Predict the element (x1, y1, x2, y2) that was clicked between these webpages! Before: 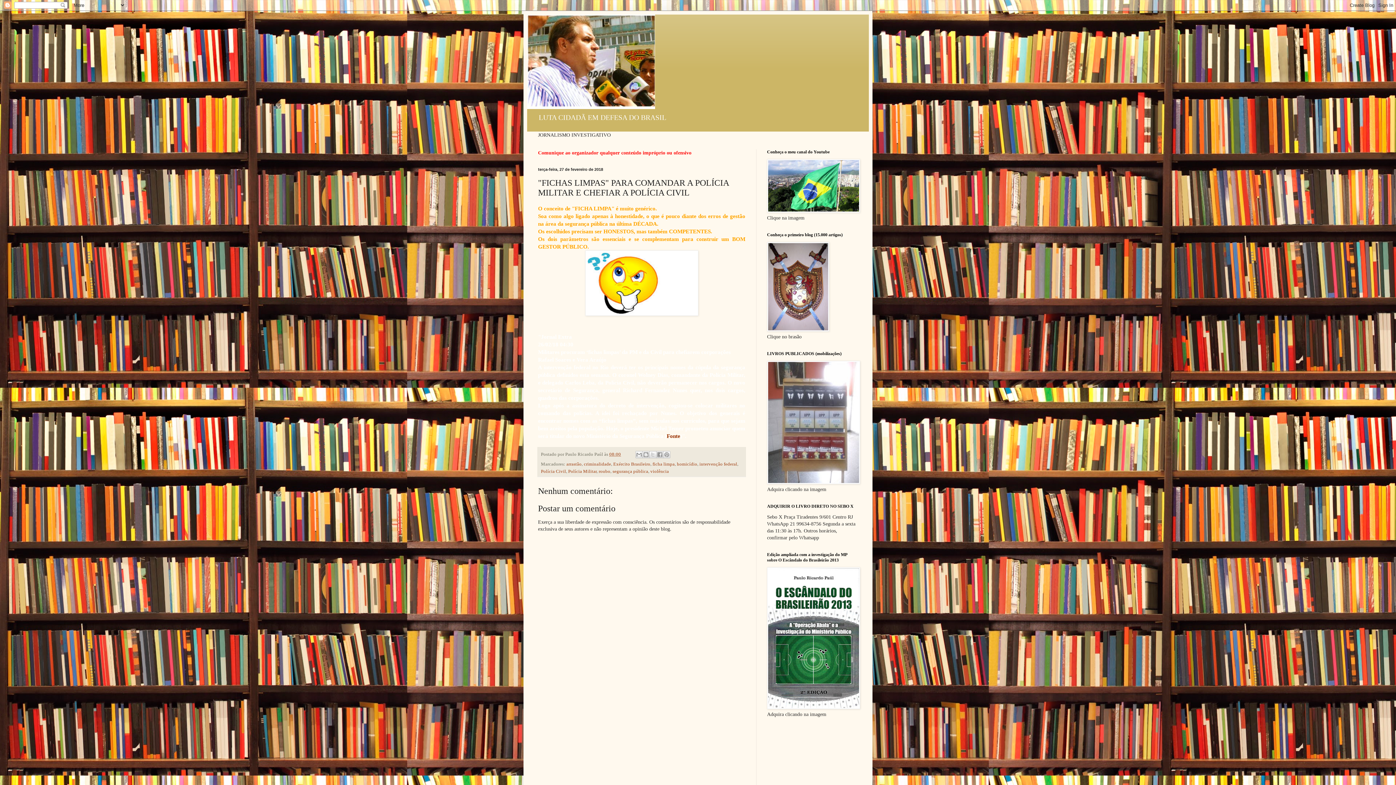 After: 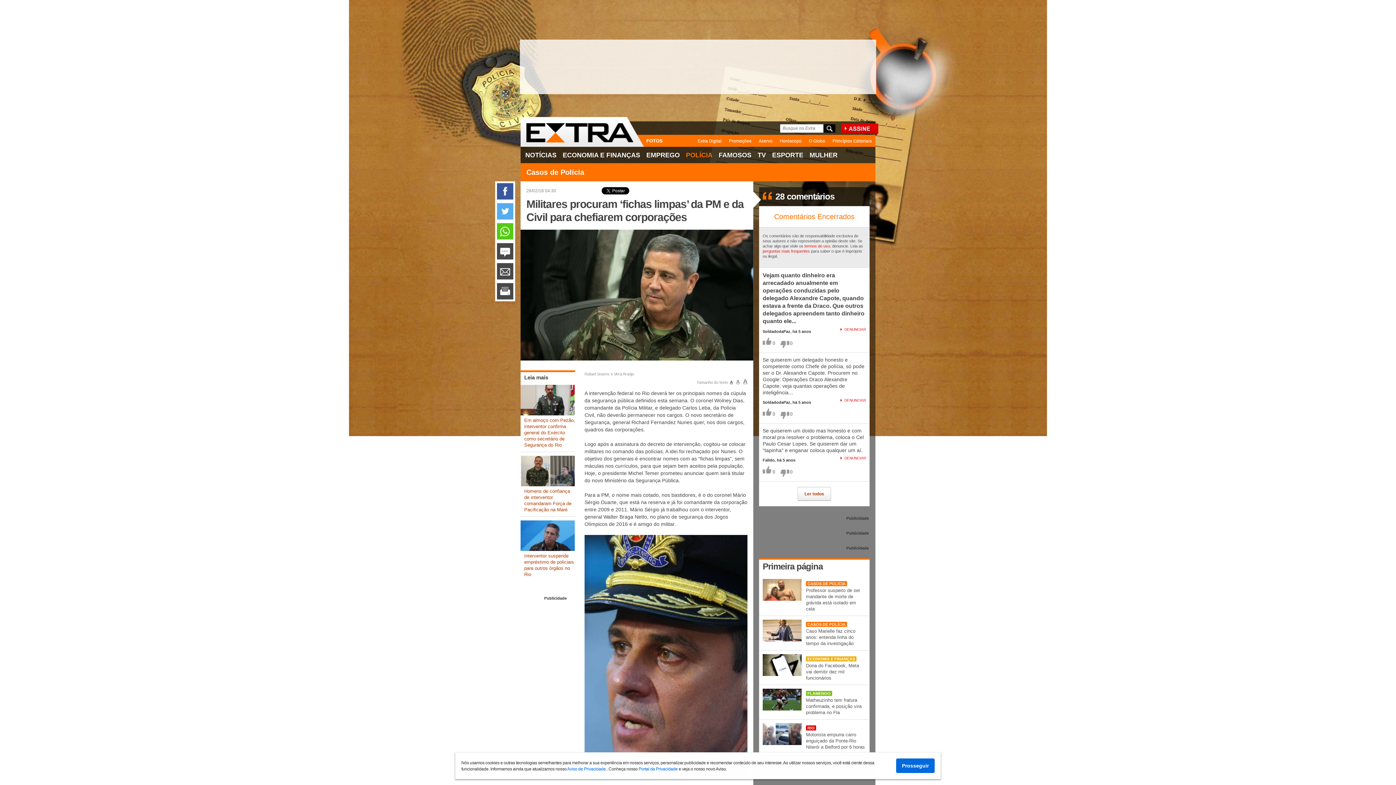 Action: bbox: (666, 432, 680, 439) label: Fonte